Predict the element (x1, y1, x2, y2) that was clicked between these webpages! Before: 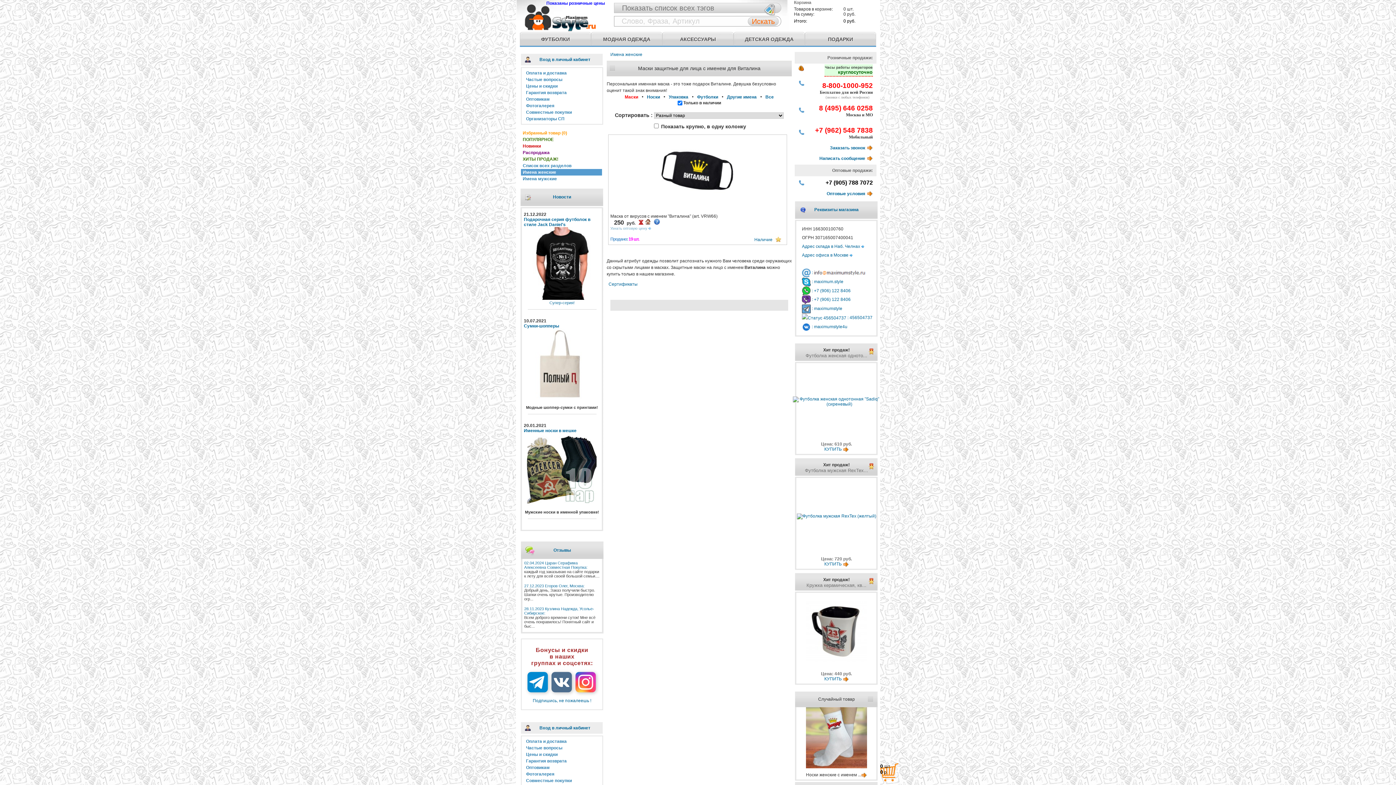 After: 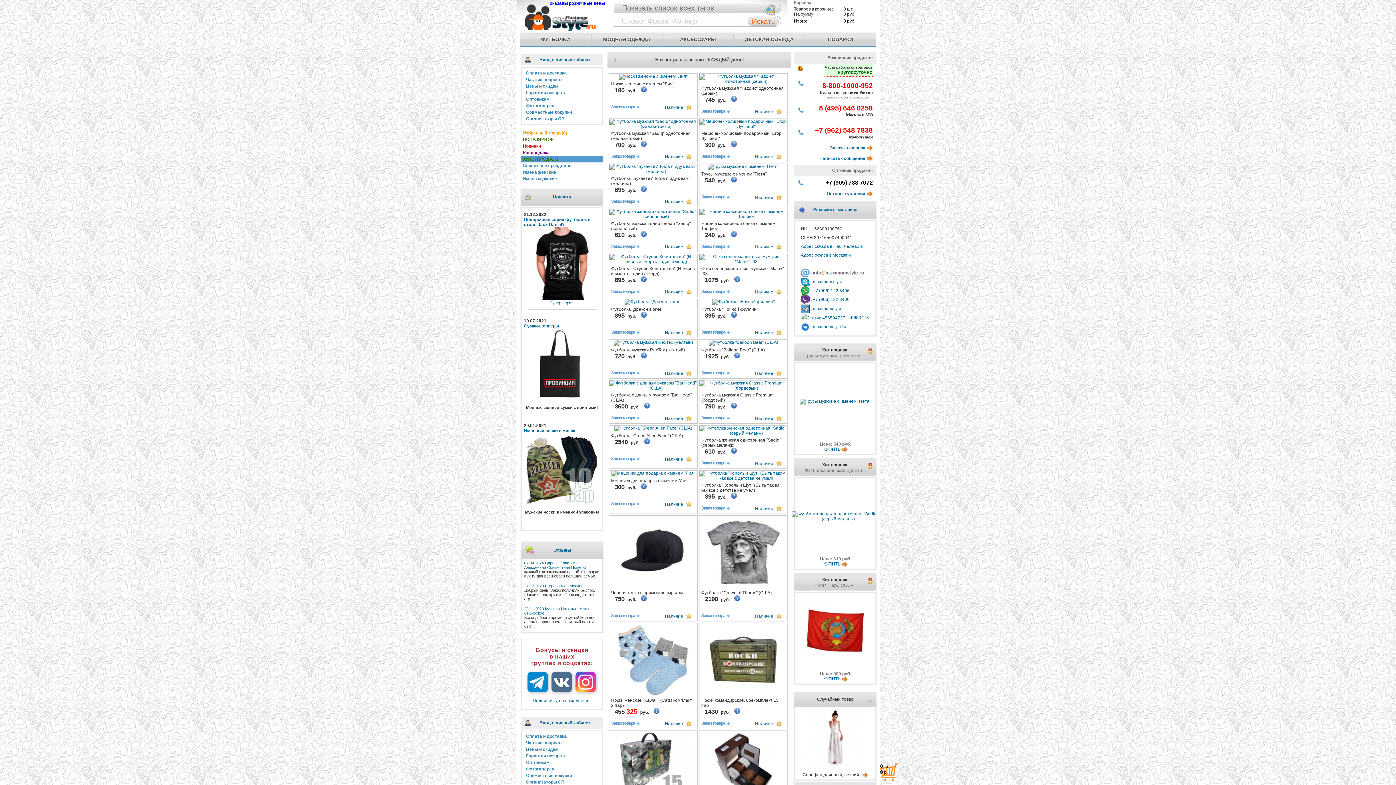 Action: label: ХИТЫ ПРОДАЖ! bbox: (521, 156, 602, 162)